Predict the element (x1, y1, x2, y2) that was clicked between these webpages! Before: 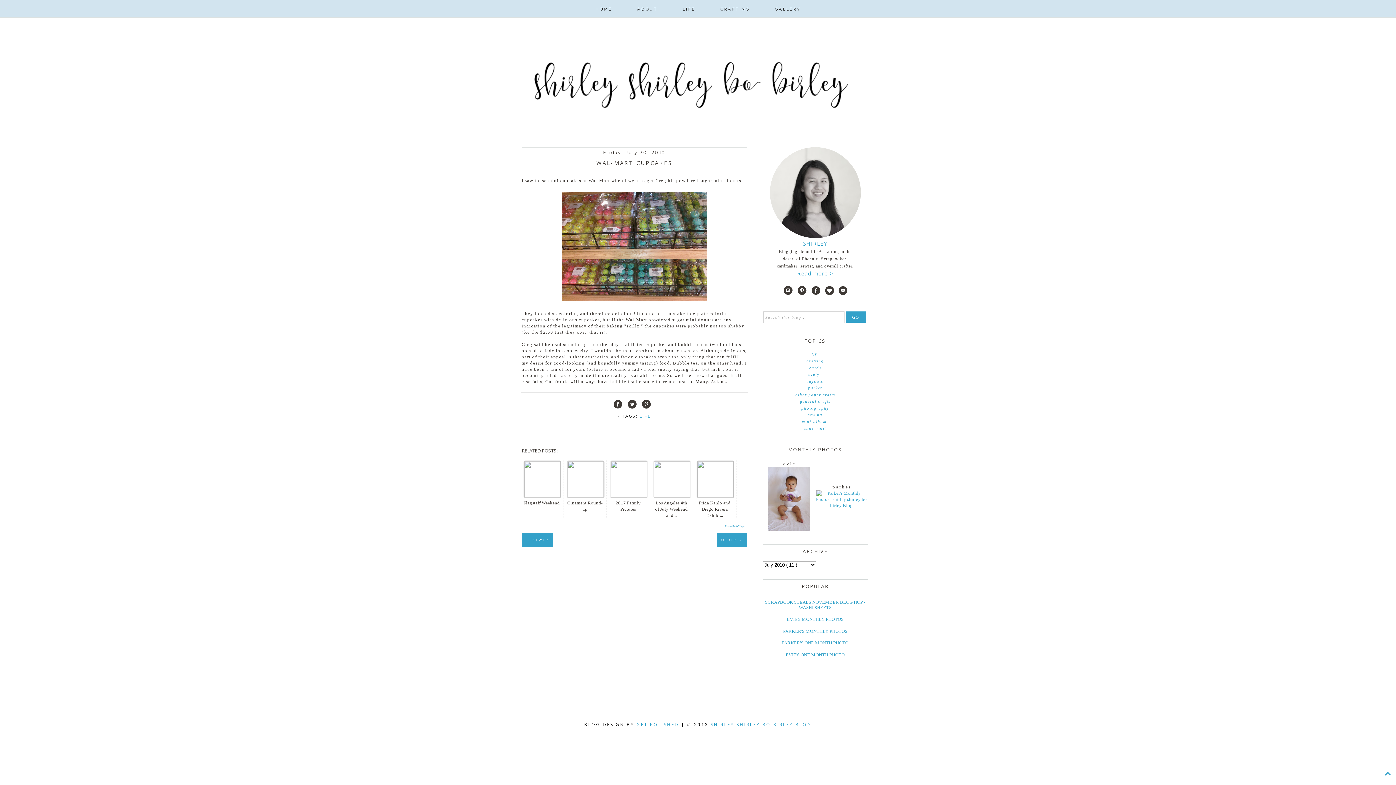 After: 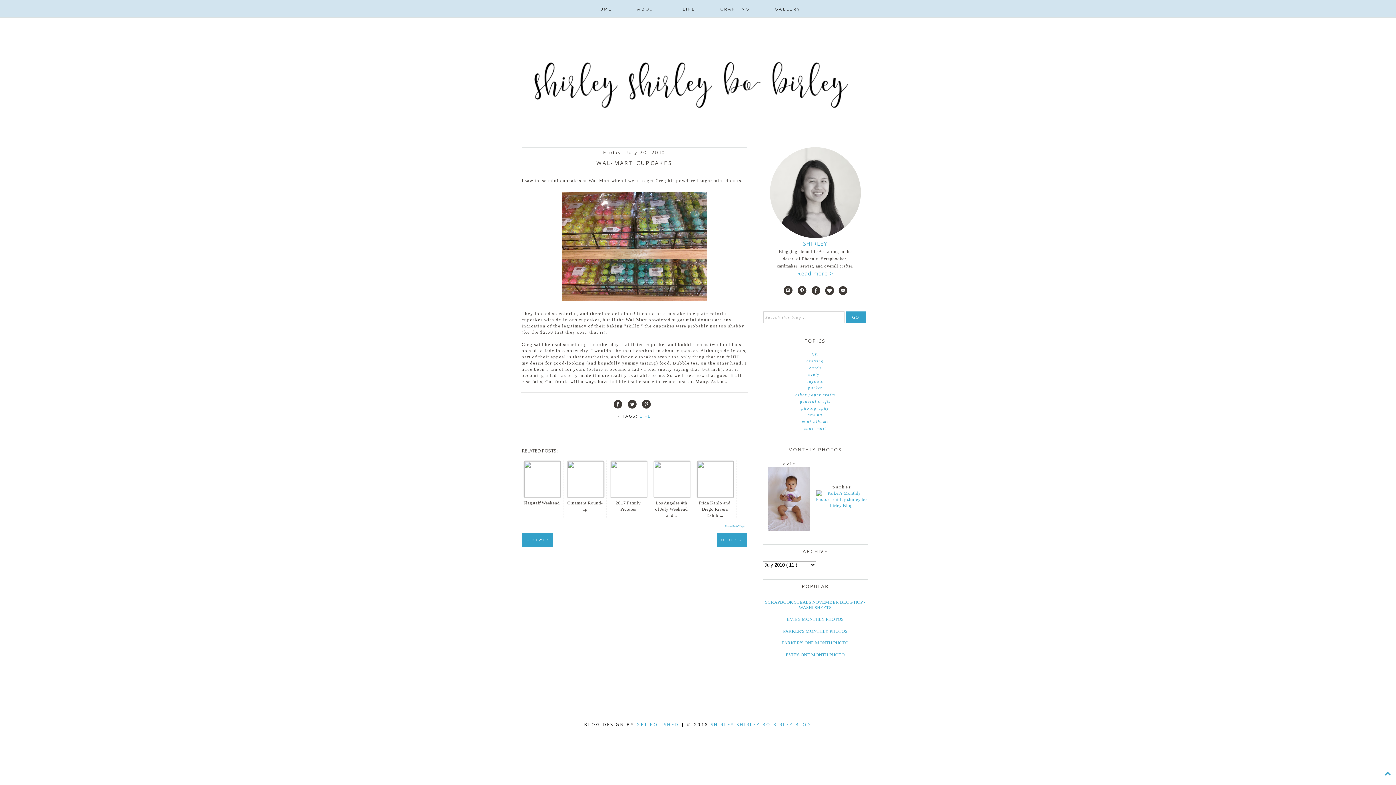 Action: bbox: (560, 298, 709, 303)